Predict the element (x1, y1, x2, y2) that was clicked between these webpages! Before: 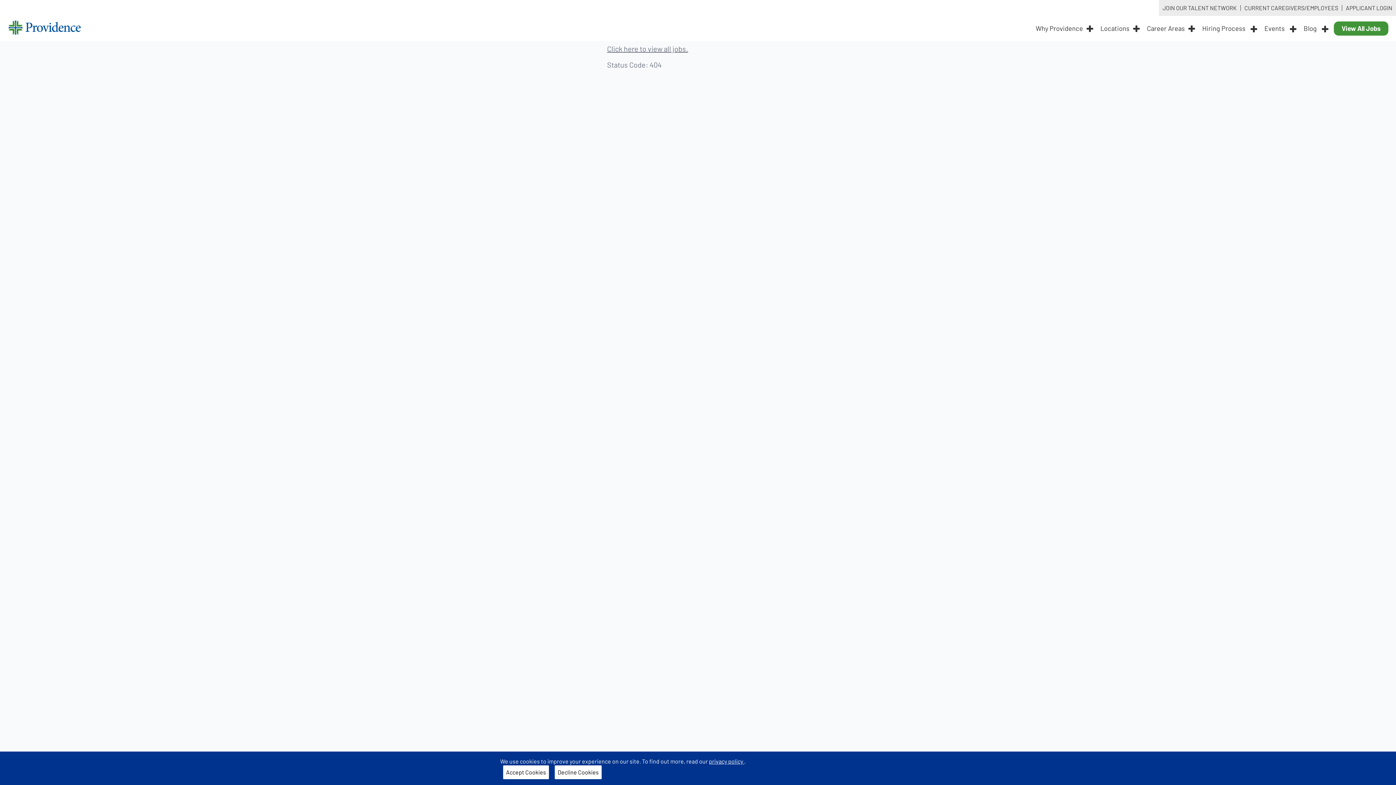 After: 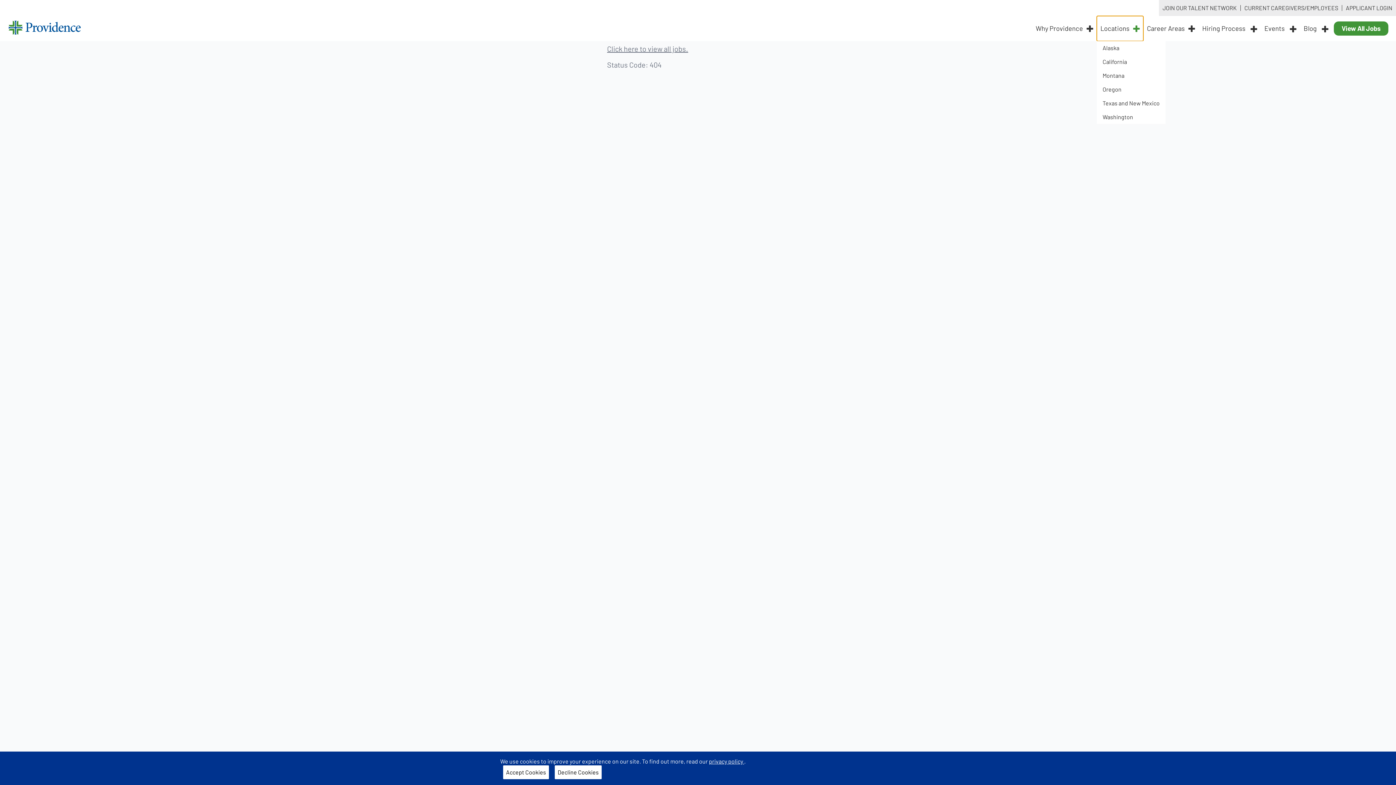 Action: label: Locations bbox: (1096, 16, 1141, 41)